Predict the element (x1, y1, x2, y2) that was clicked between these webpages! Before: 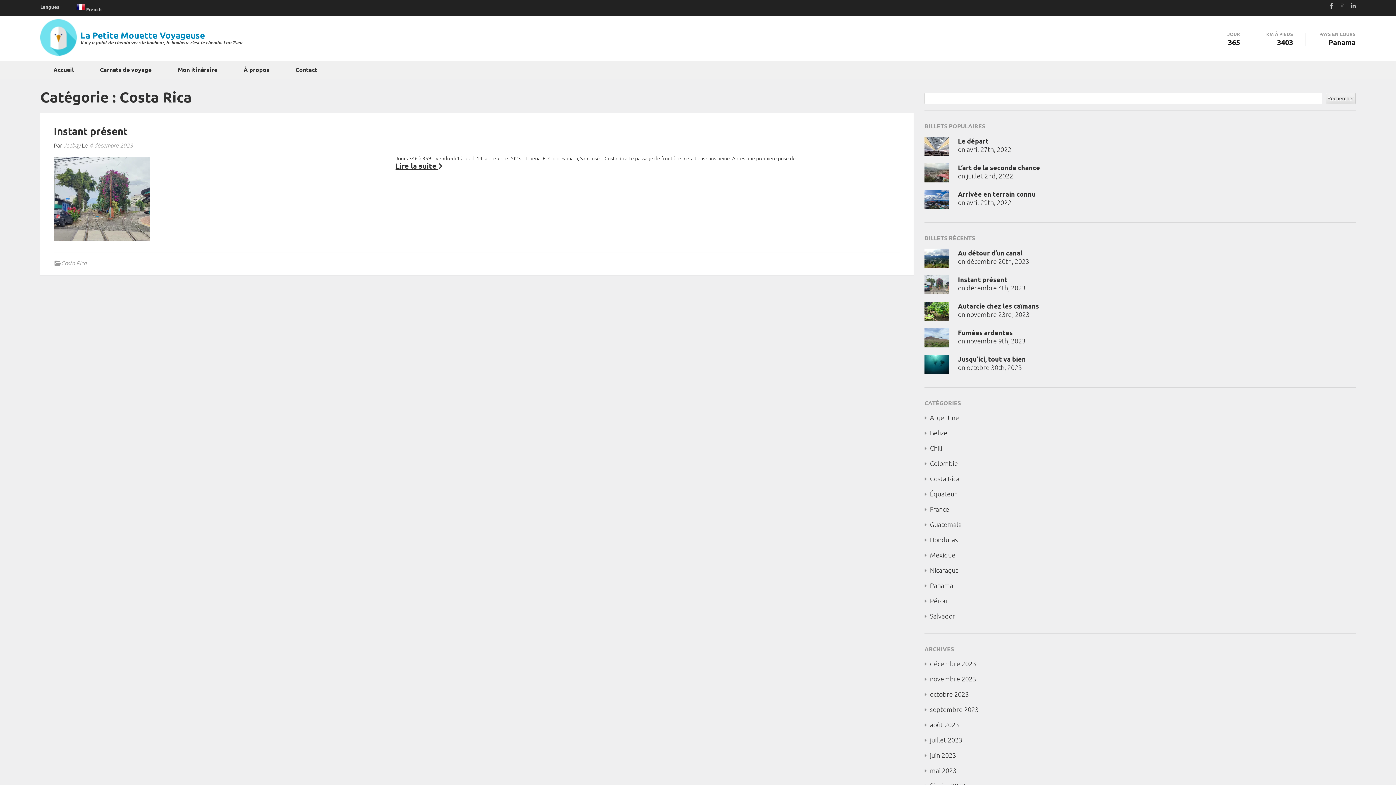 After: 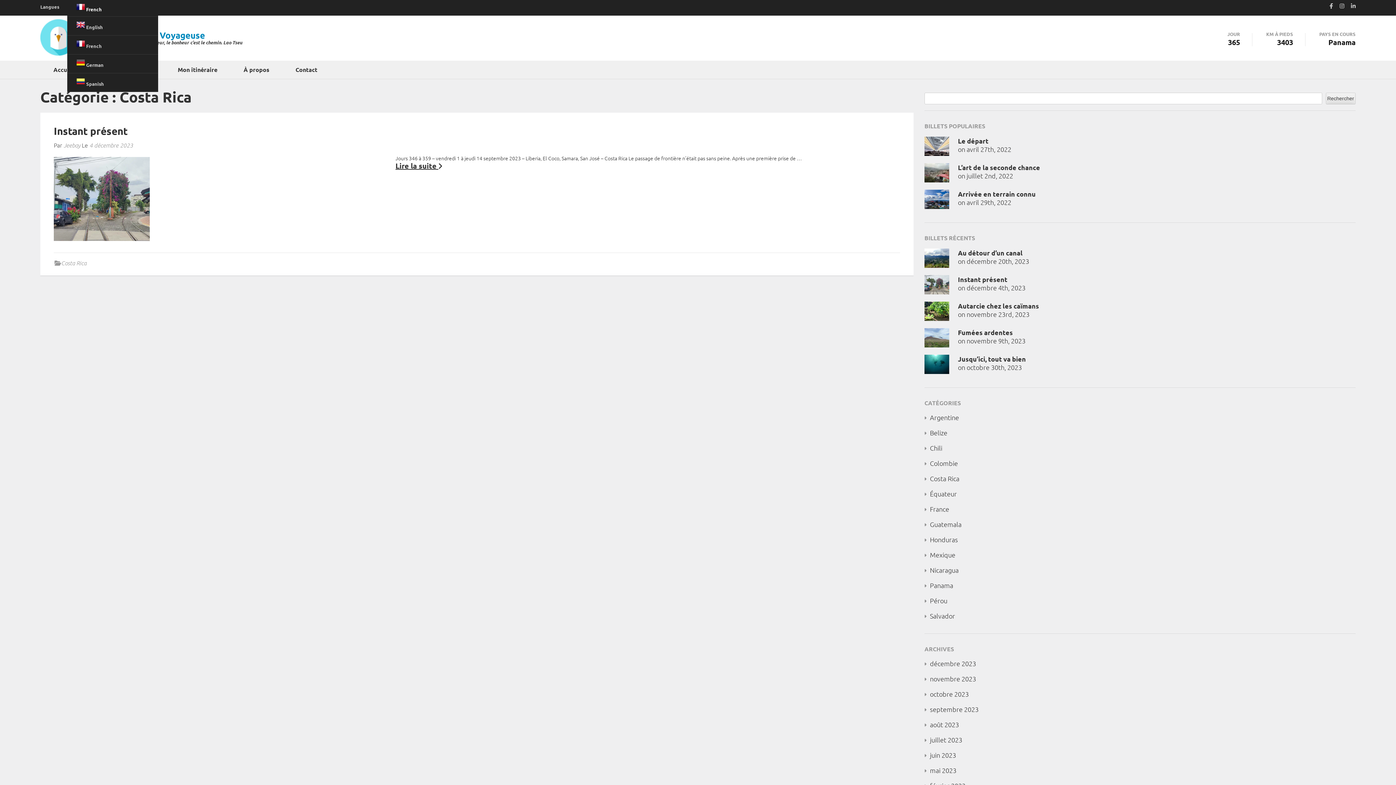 Action: bbox: (76, 6, 101, 12) label:  French